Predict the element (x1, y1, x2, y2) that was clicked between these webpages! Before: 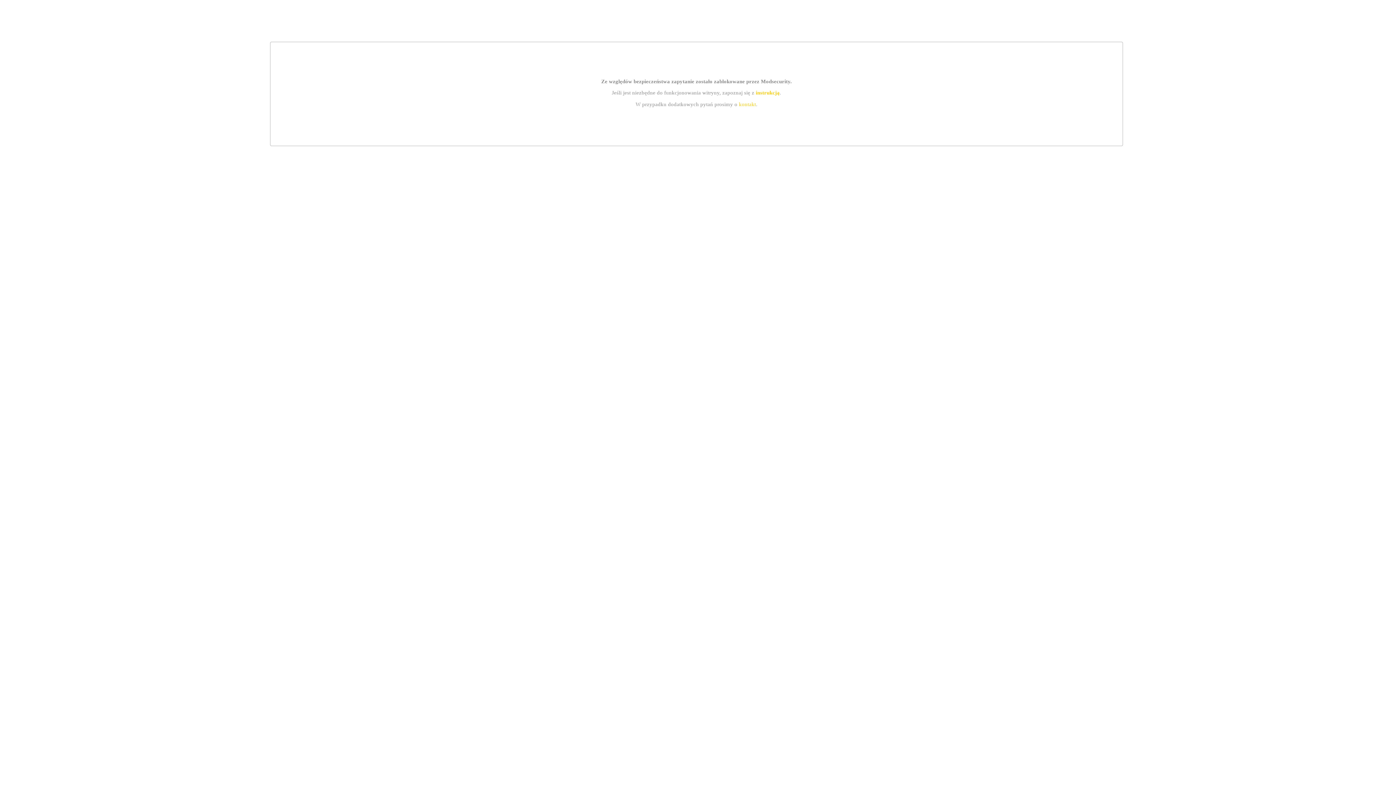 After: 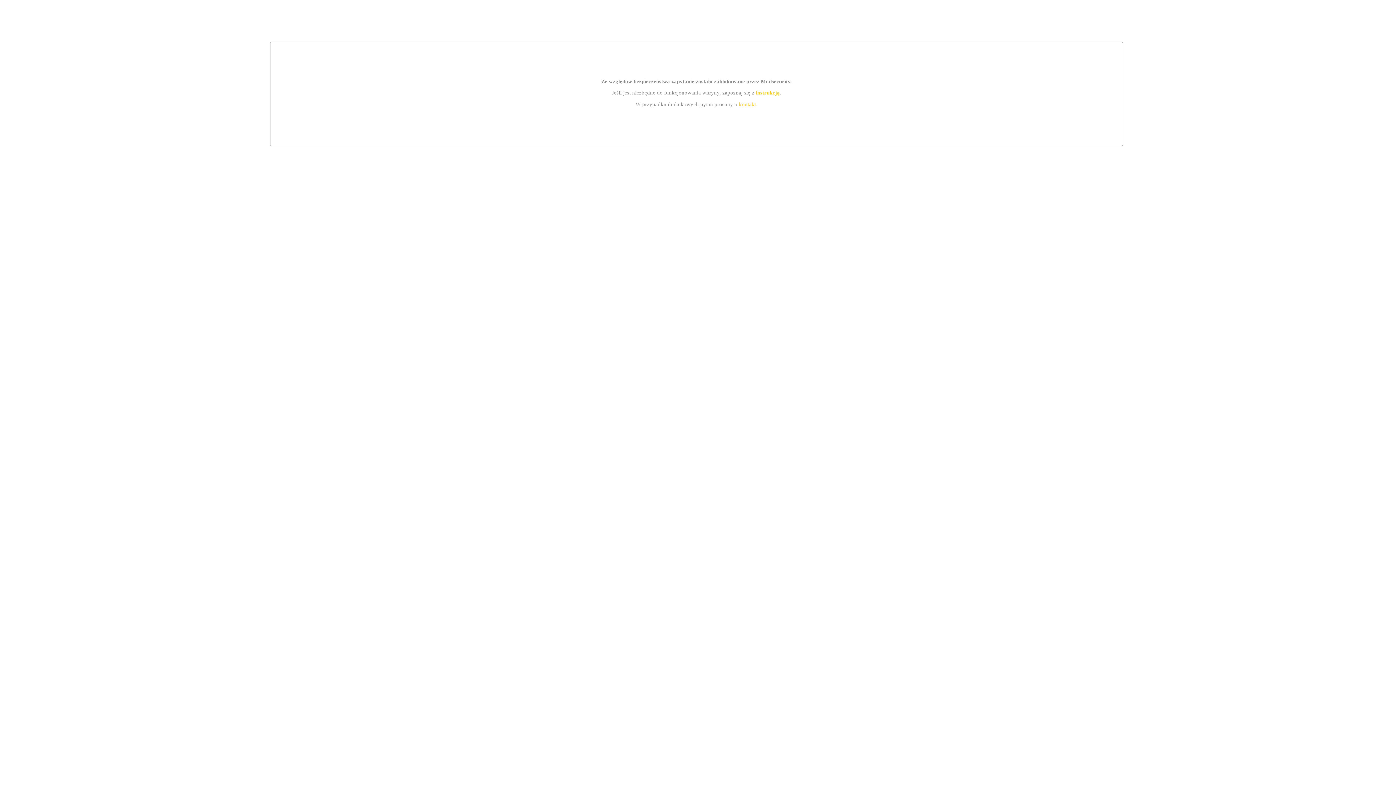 Action: label: instrukcją bbox: (755, 89, 779, 95)